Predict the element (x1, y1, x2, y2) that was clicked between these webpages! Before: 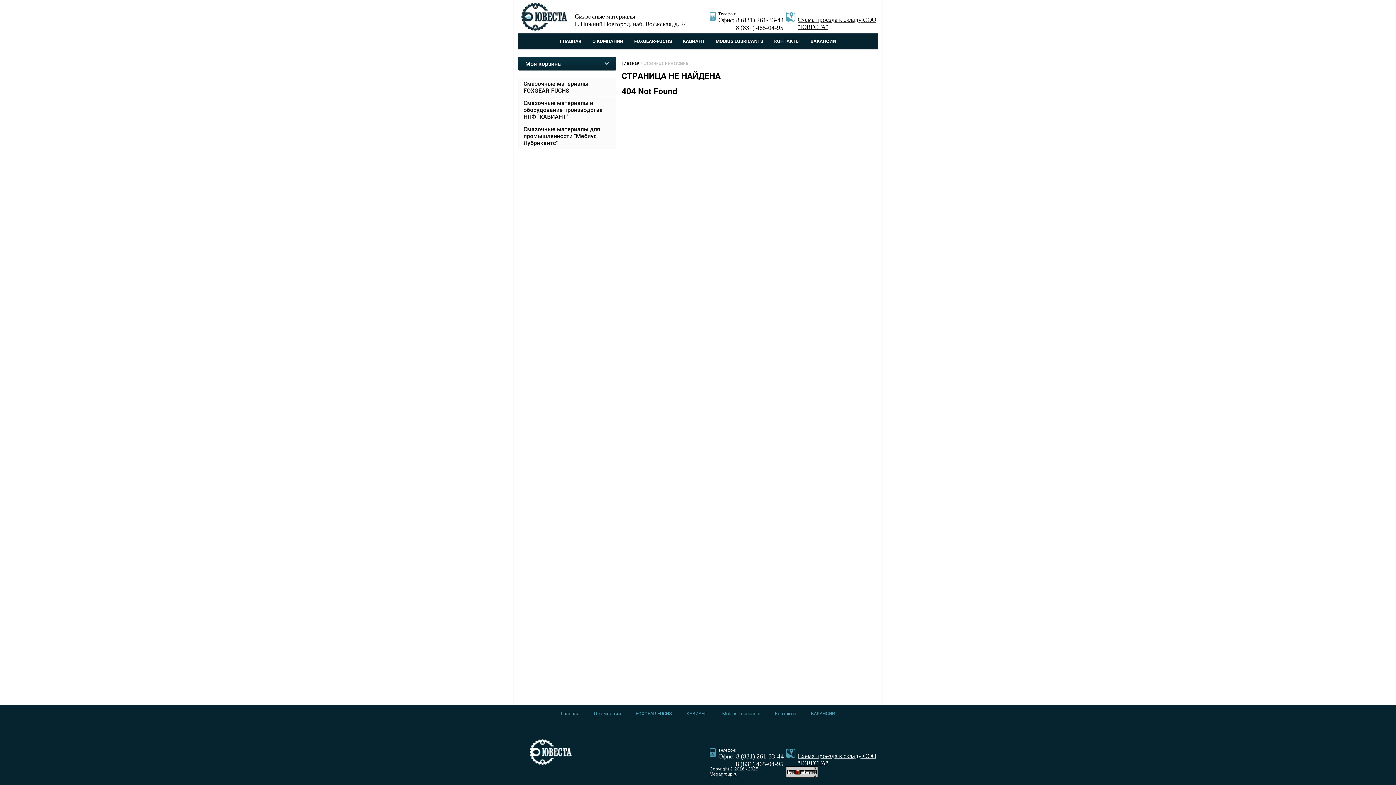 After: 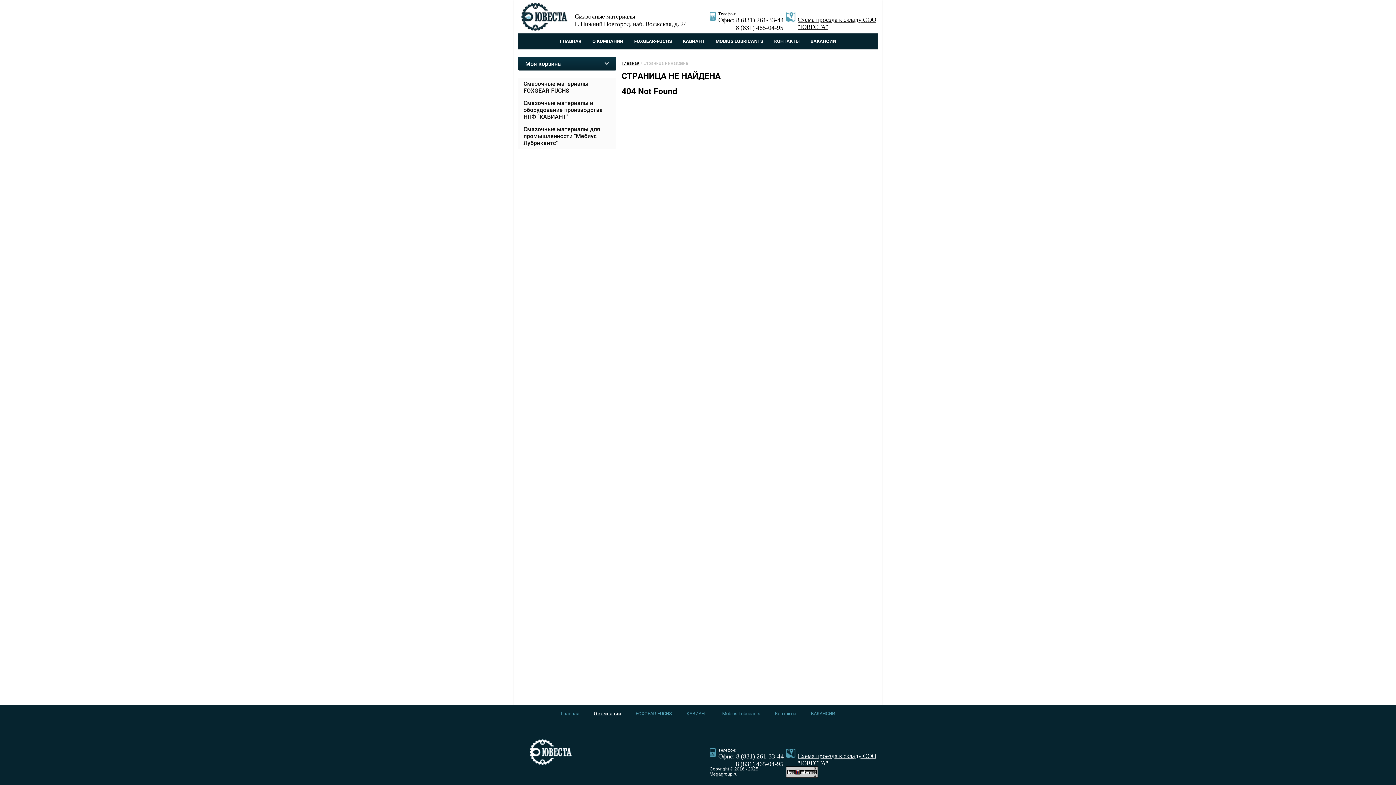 Action: bbox: (586, 705, 628, 723) label: О компании